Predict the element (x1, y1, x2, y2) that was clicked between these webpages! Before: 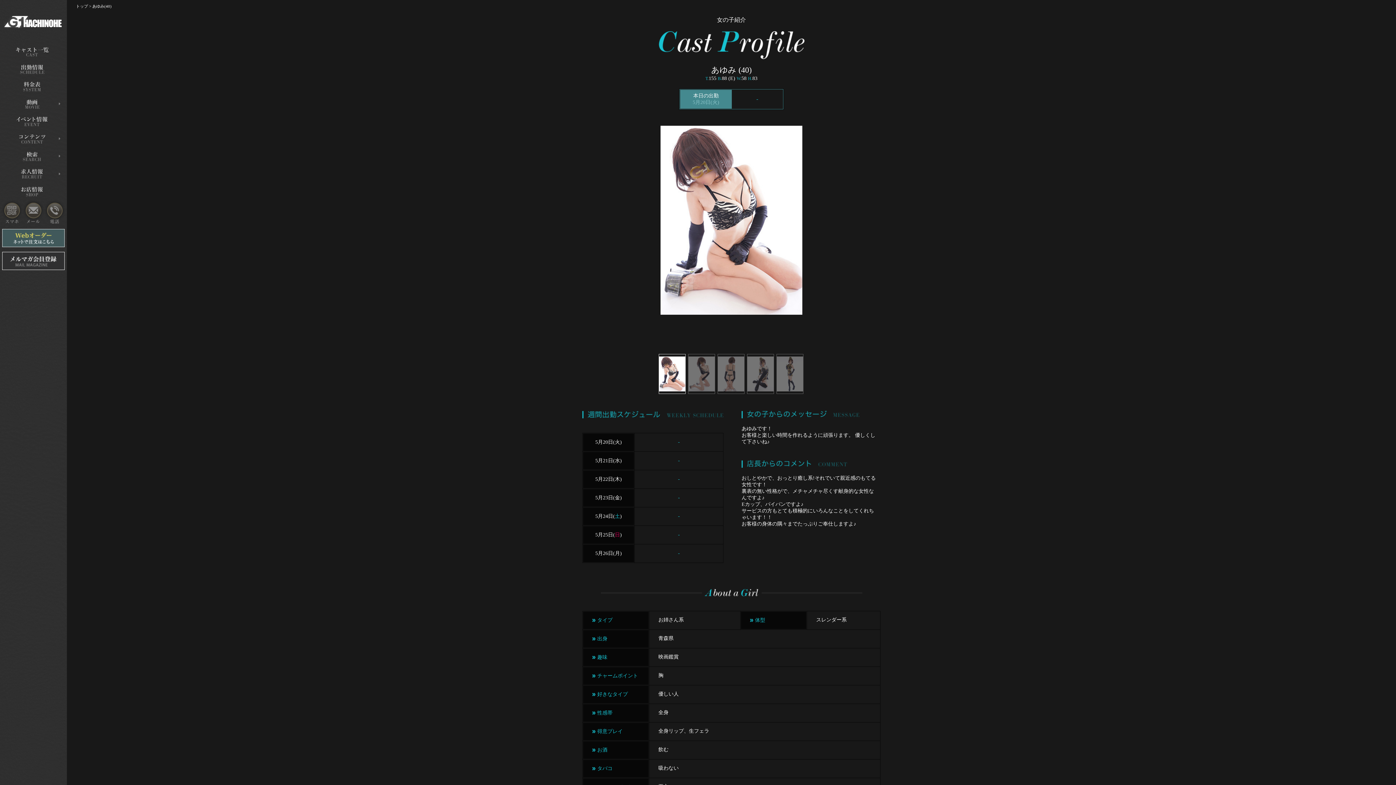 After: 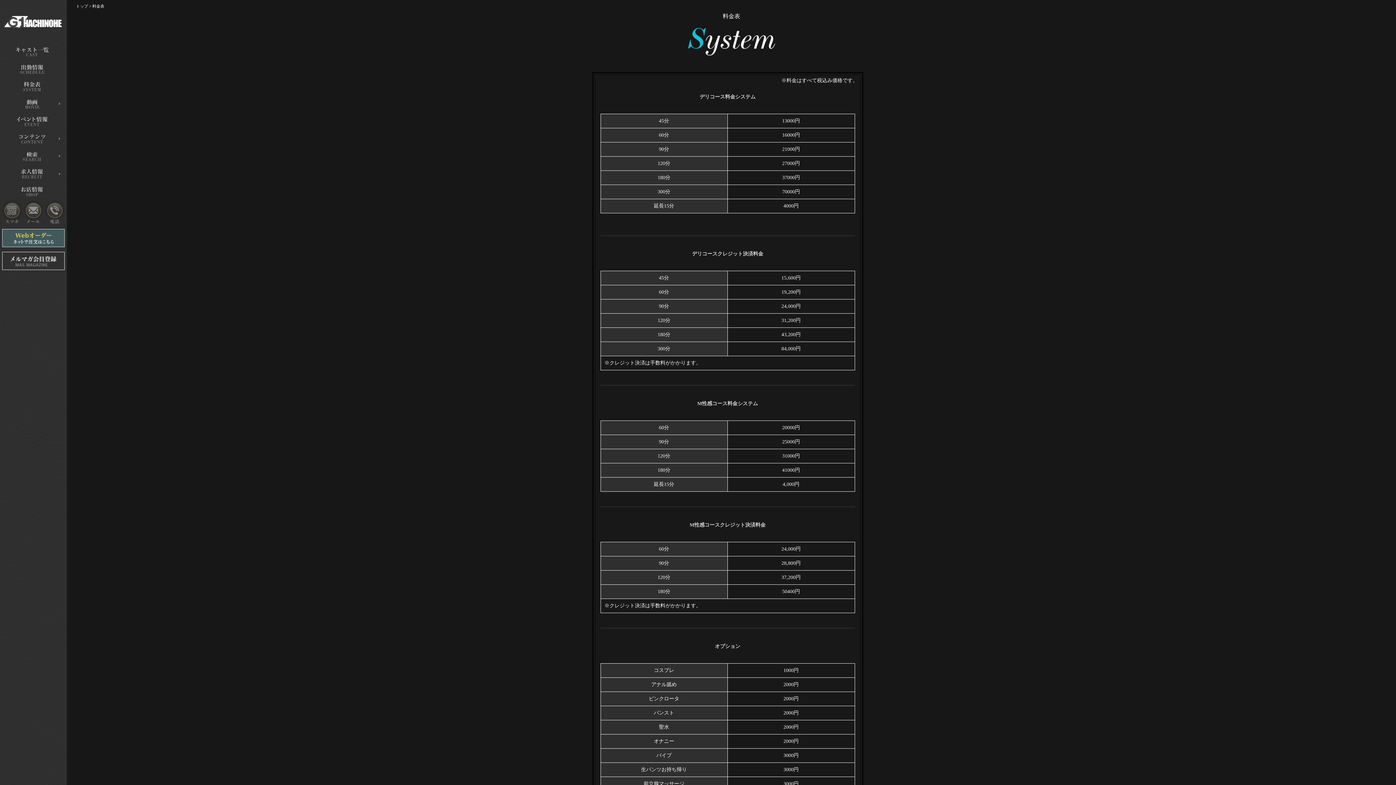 Action: bbox: (0, 77, 66, 95)